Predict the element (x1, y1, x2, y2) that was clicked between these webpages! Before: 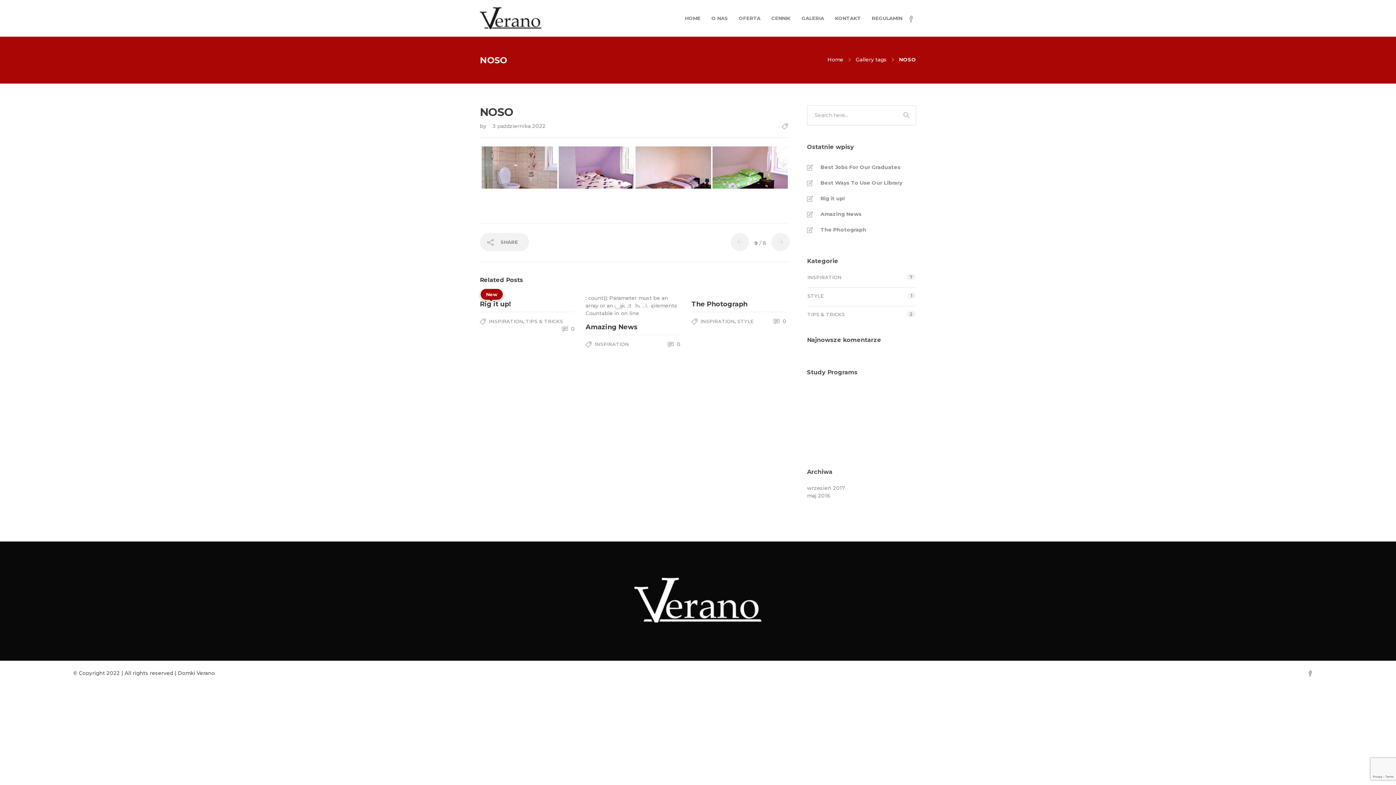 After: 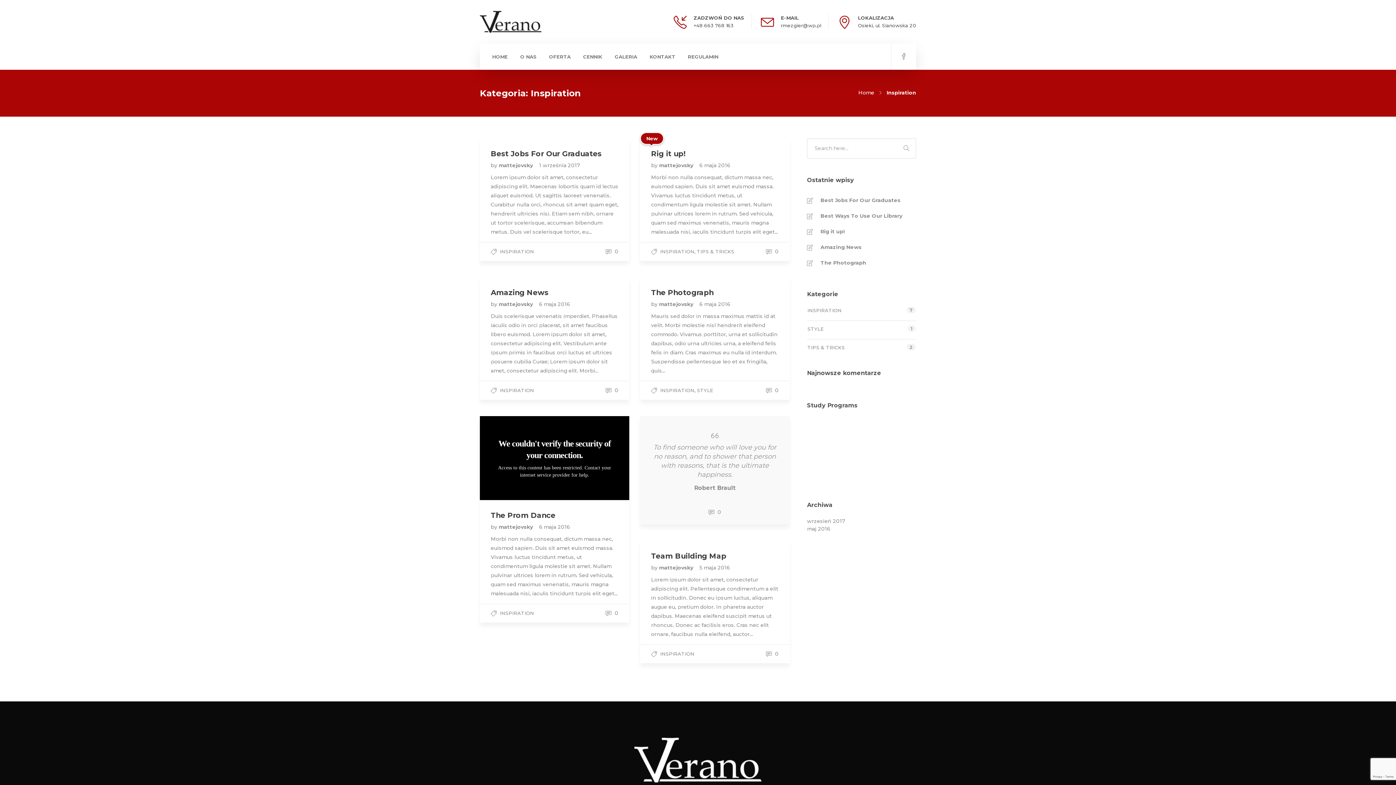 Action: label: INSPIRATION bbox: (489, 318, 523, 324)